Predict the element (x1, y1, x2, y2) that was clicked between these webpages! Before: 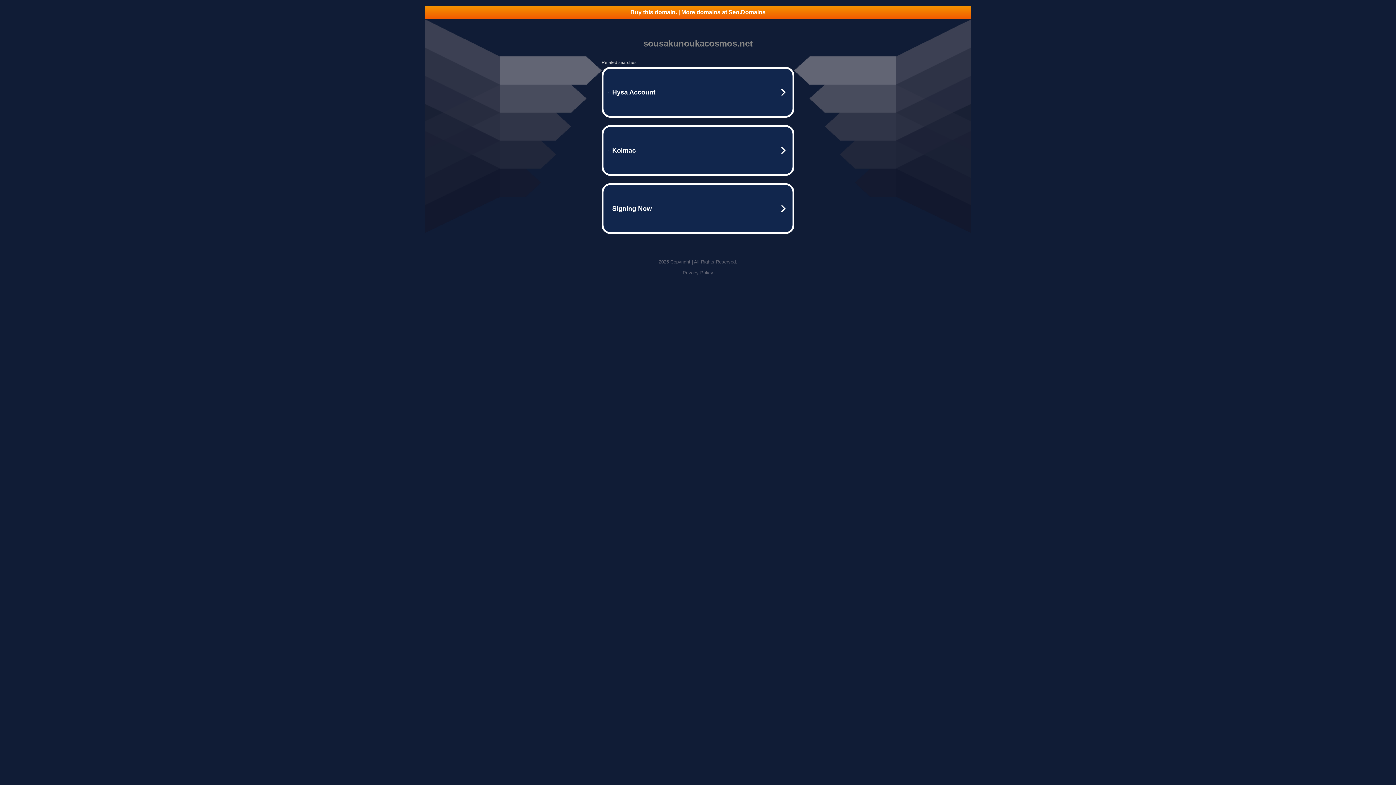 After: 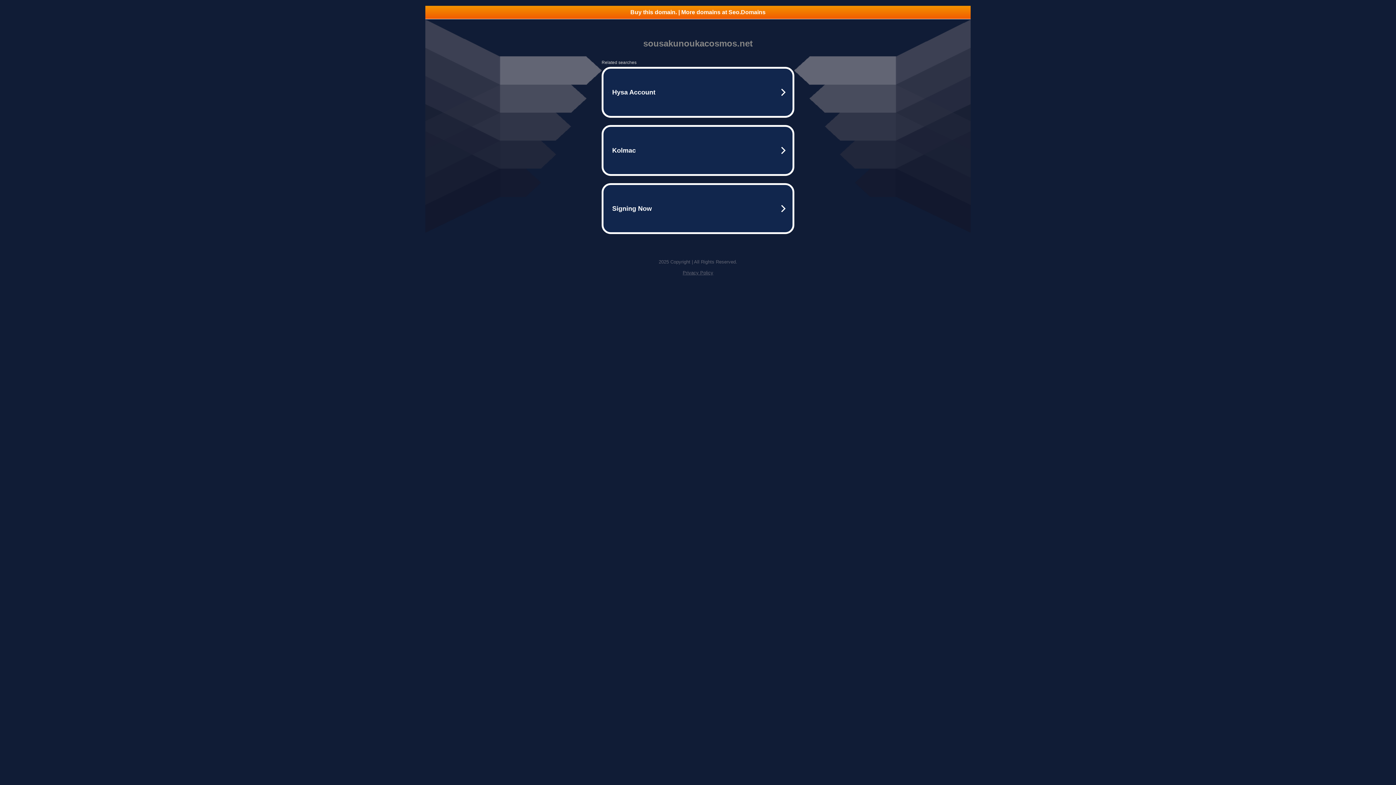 Action: label: Privacy Policy bbox: (682, 270, 713, 275)